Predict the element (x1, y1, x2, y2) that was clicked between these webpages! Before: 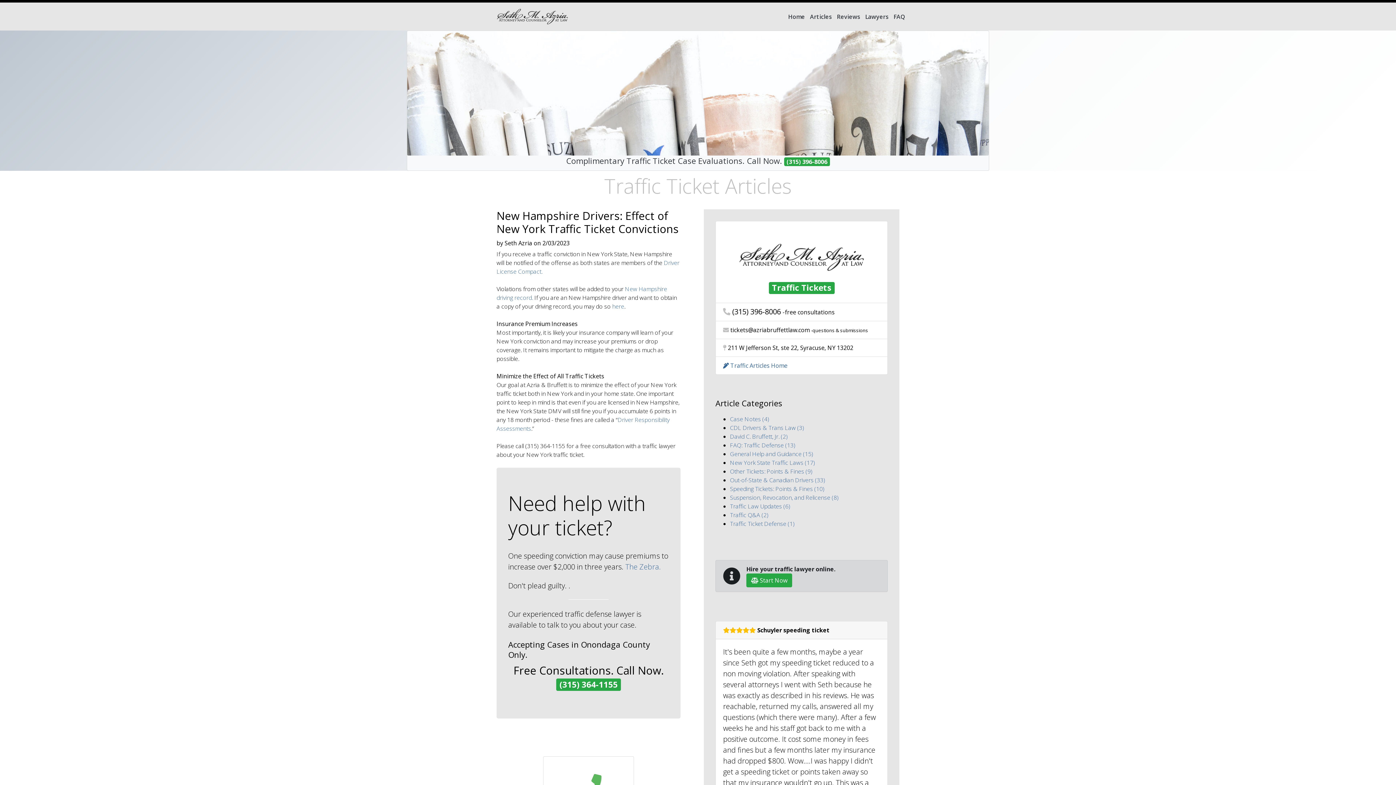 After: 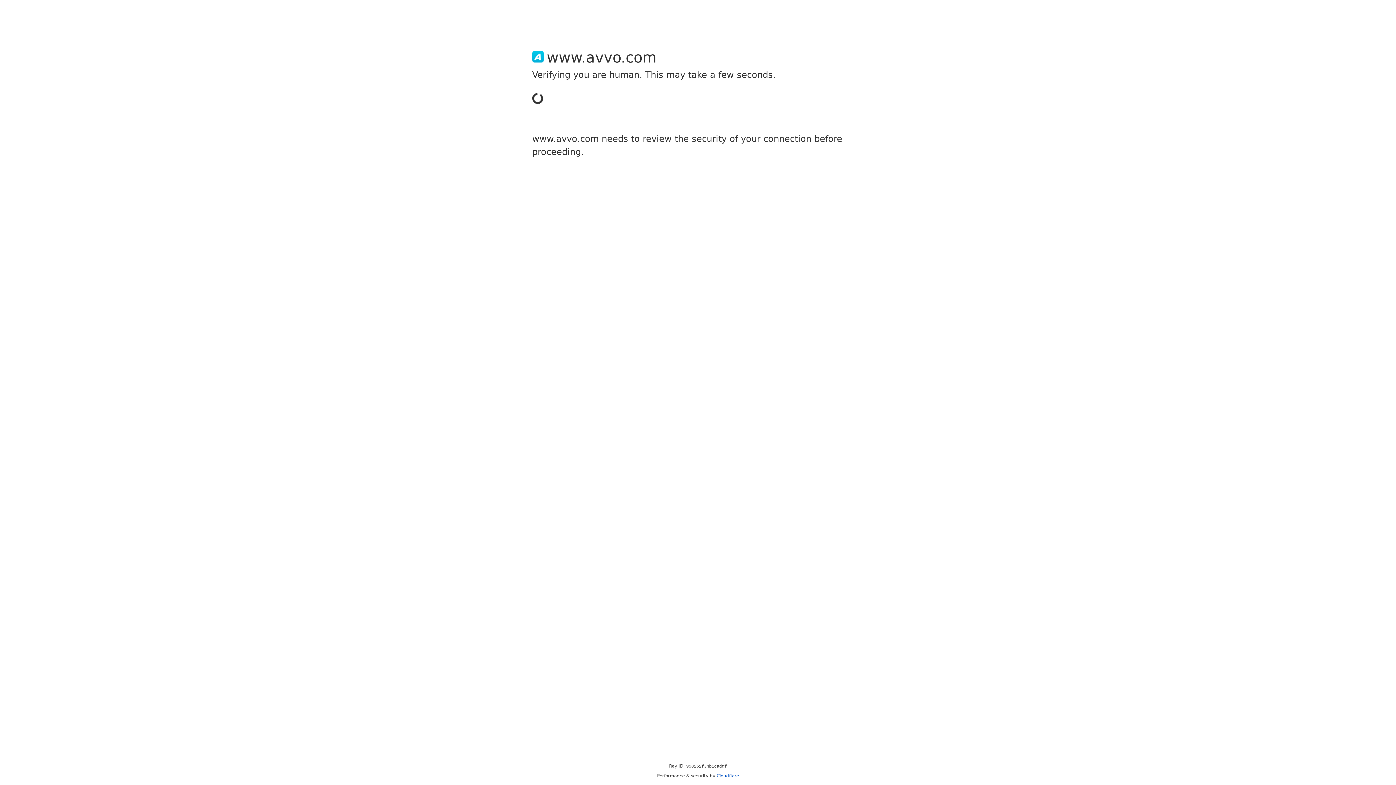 Action: bbox: (738, 252, 864, 260)